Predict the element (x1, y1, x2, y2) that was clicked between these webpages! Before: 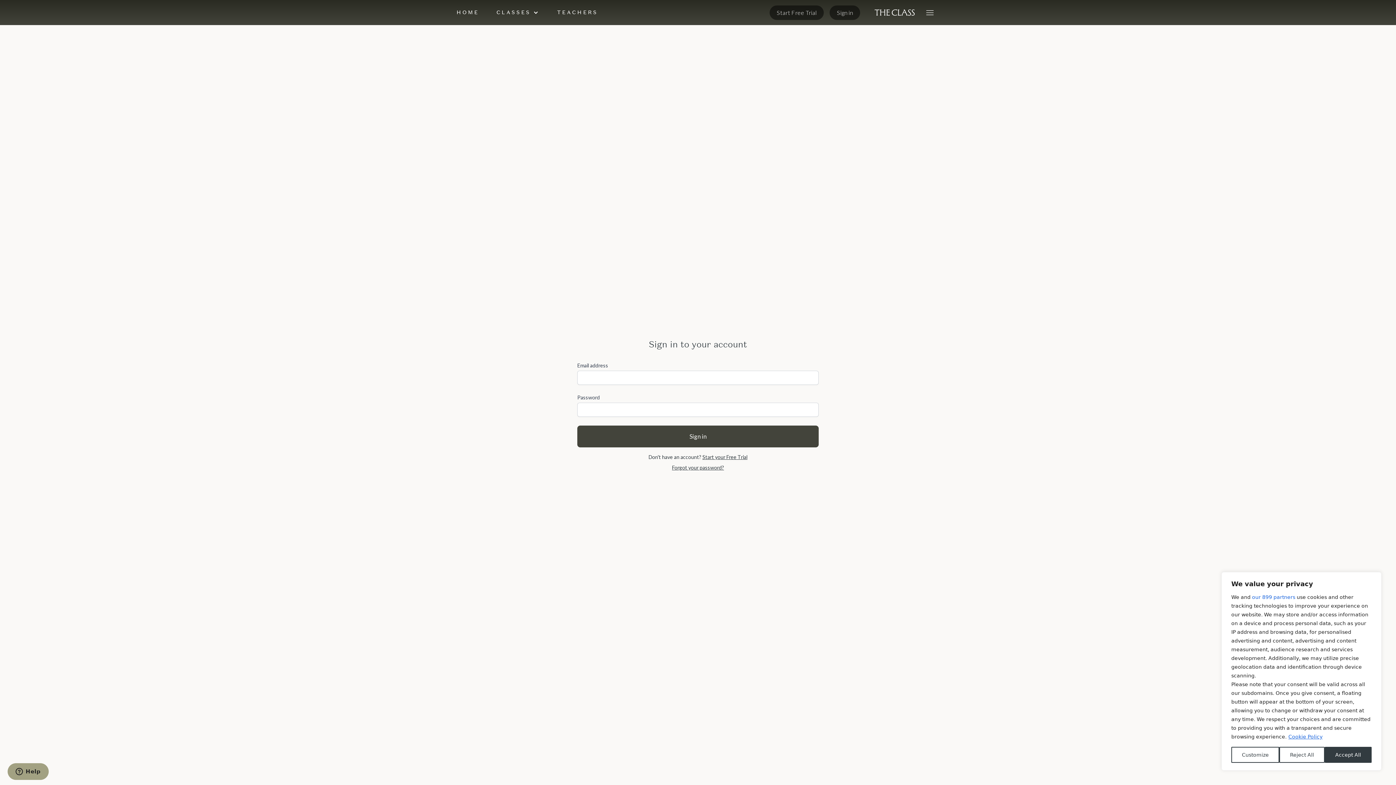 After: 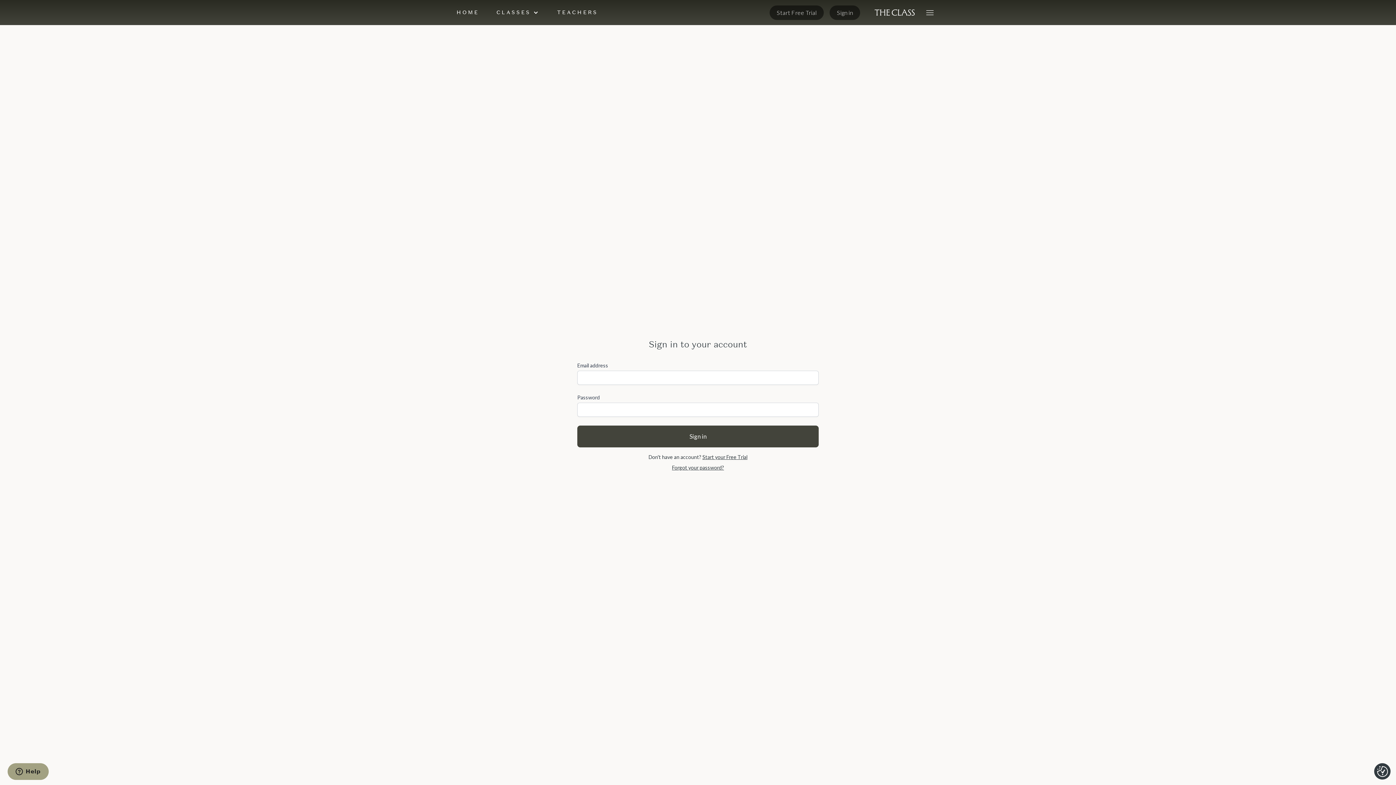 Action: bbox: (1324, 747, 1371, 763) label: Accept All